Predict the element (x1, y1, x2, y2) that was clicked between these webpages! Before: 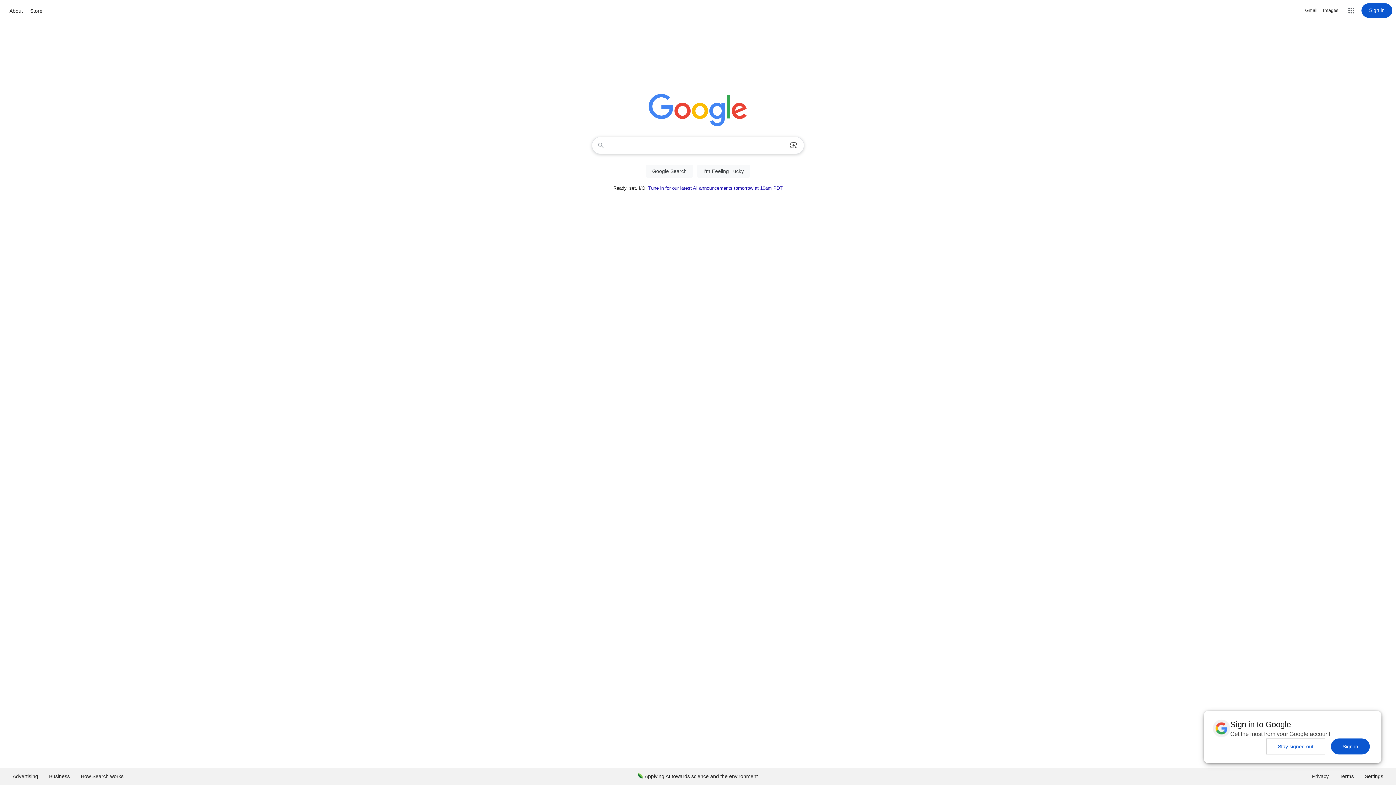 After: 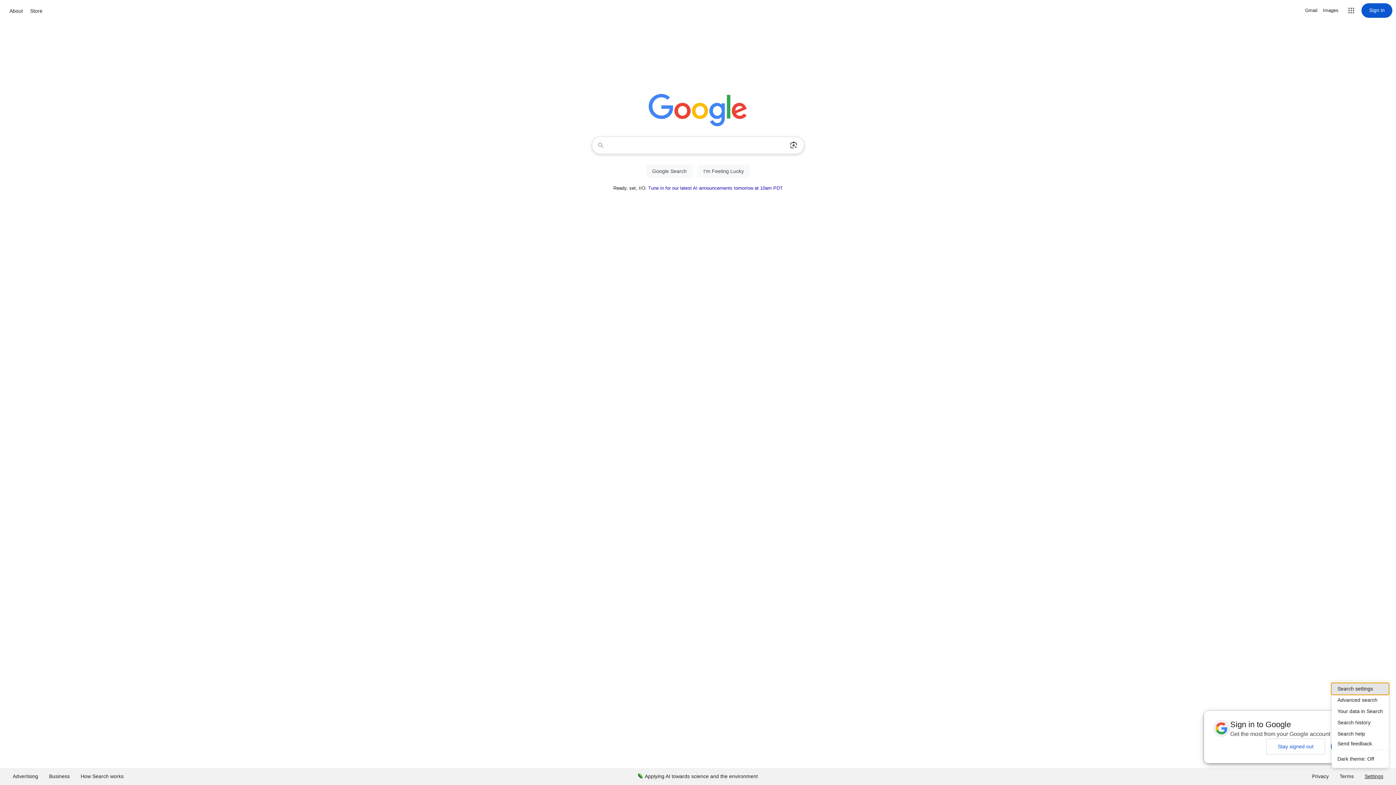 Action: bbox: (1359, 768, 1389, 785) label: Settings